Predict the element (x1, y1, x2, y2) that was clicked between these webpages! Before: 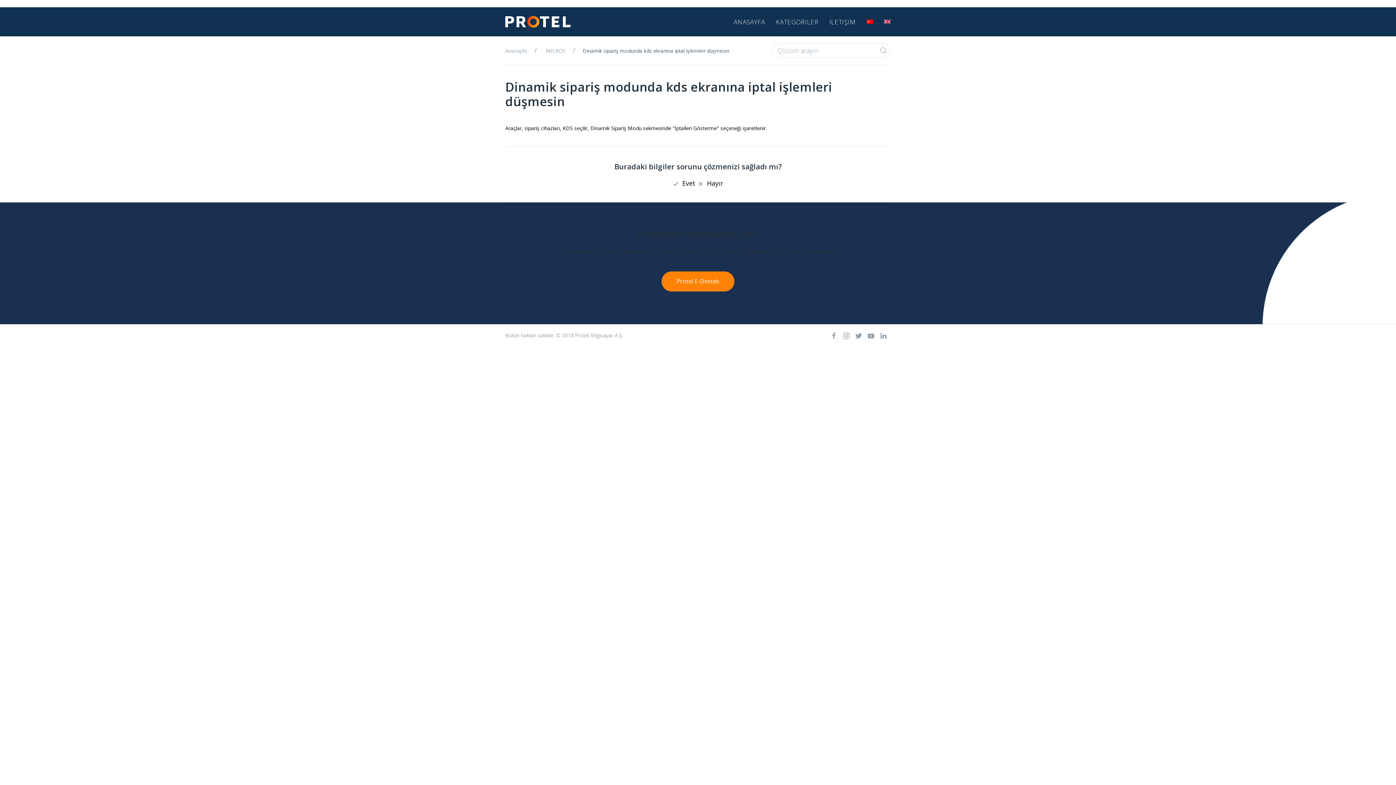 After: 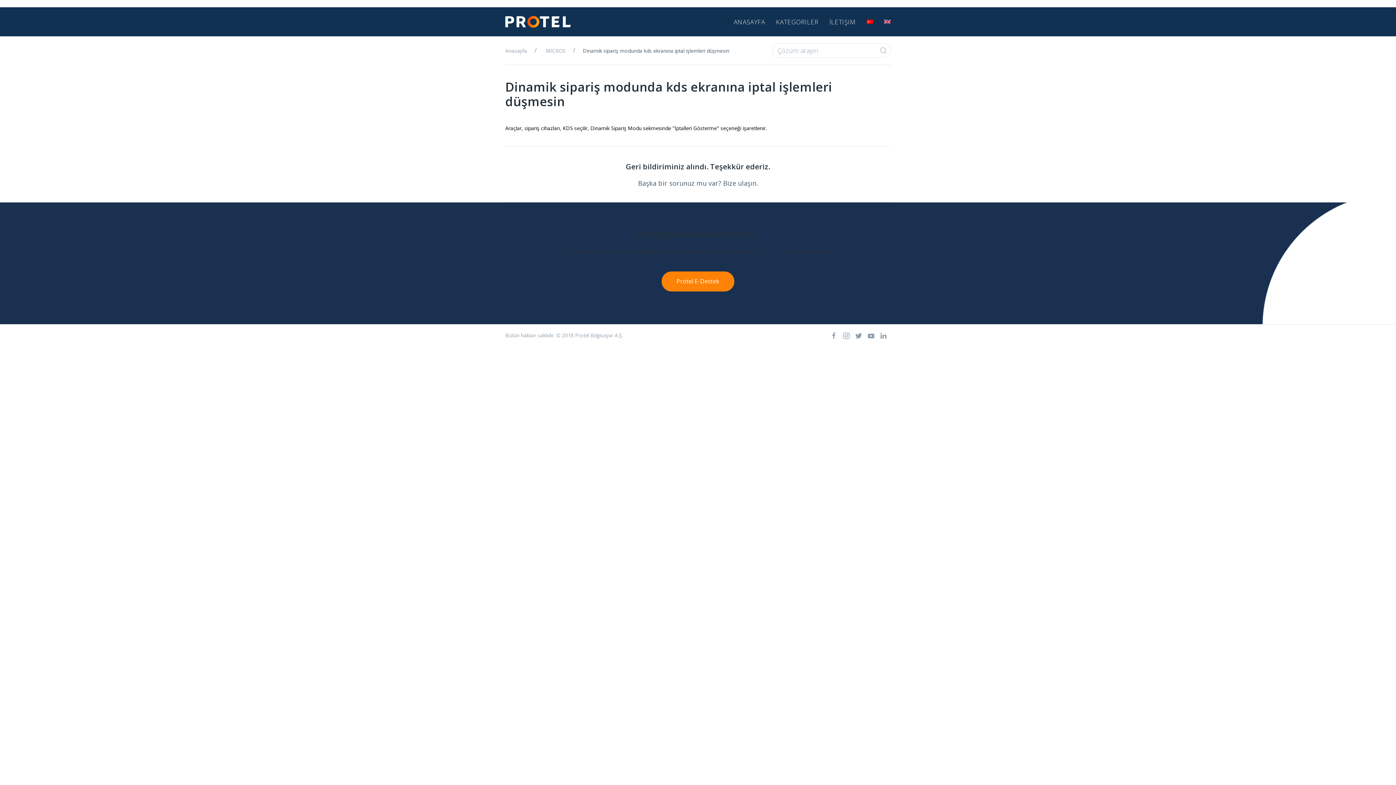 Action: bbox: (672, 181, 678, 186)